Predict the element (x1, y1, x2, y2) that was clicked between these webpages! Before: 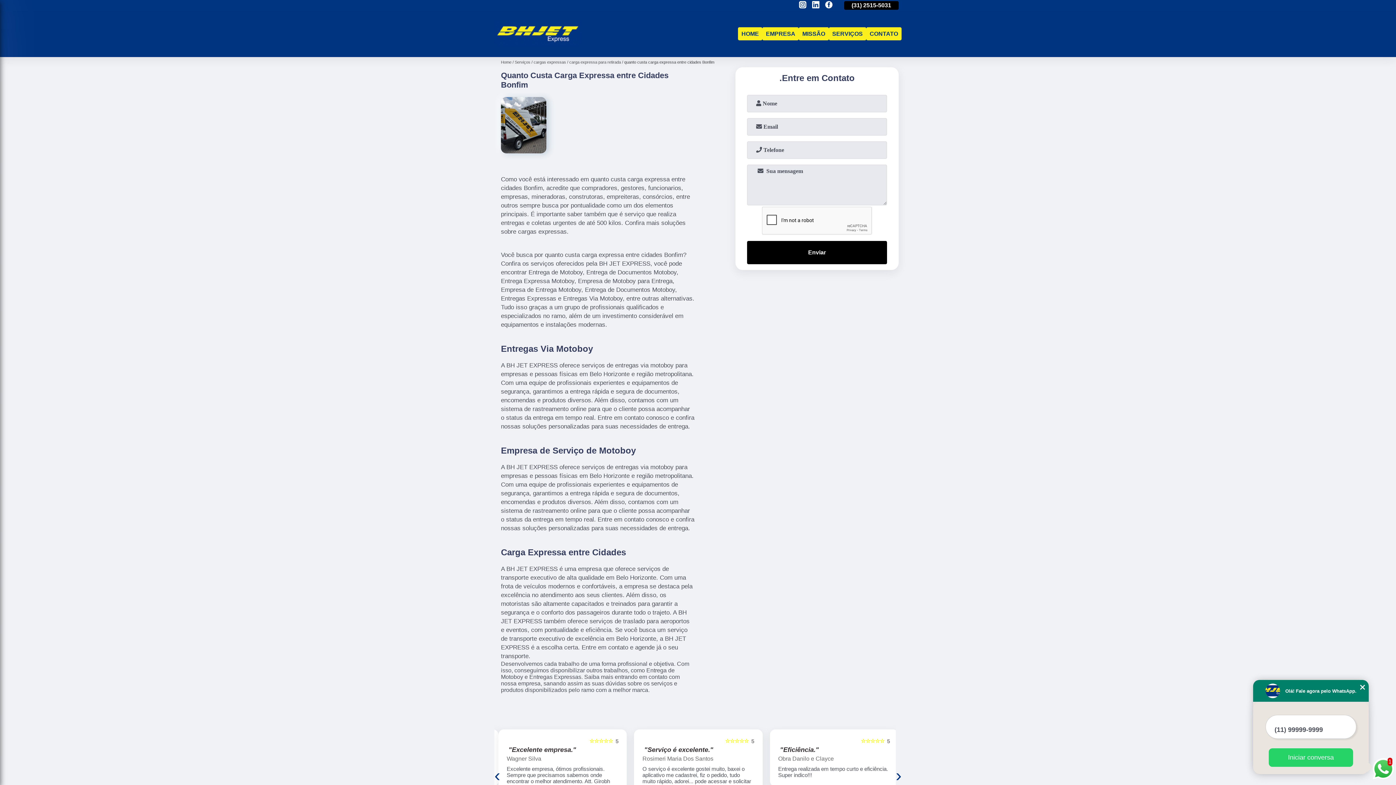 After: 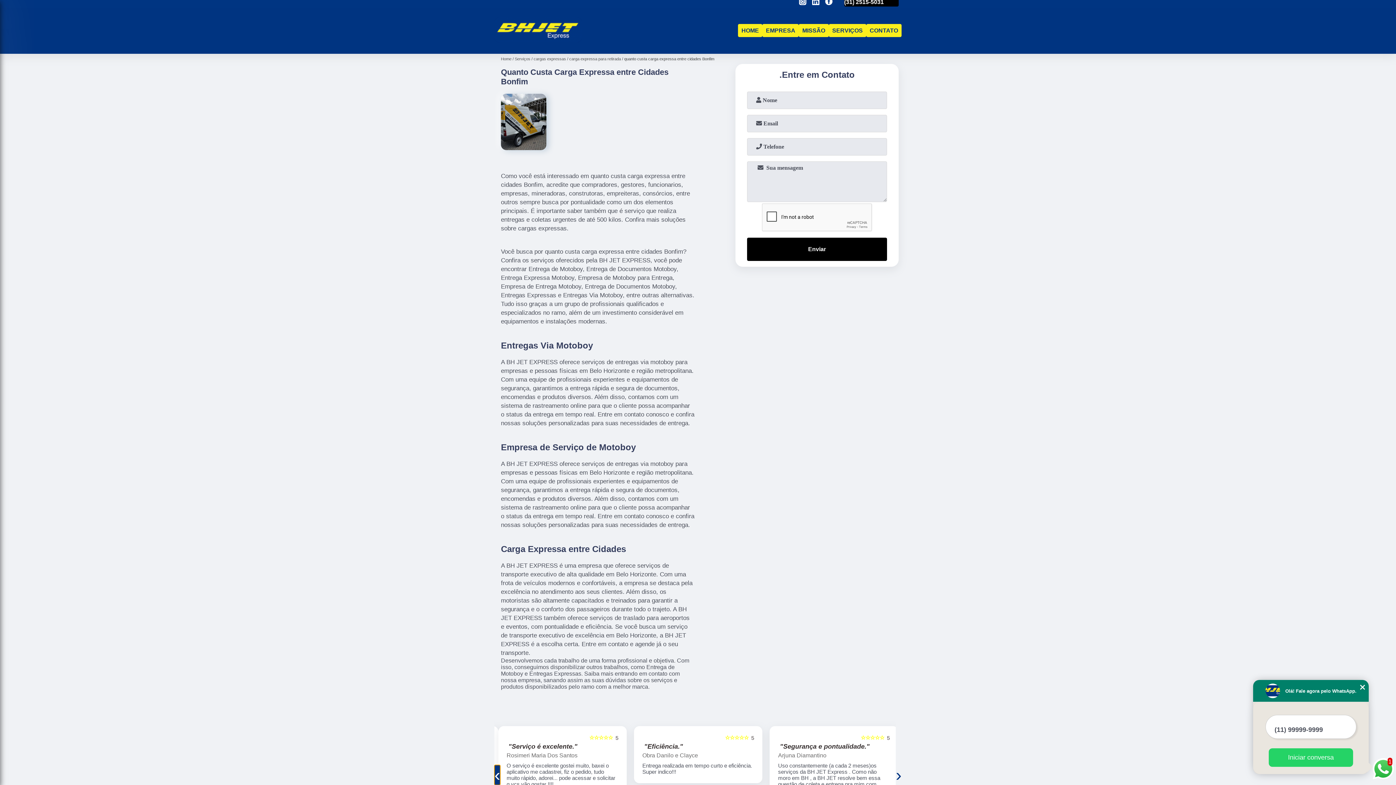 Action: label: ‹ bbox: (494, 768, 500, 788)